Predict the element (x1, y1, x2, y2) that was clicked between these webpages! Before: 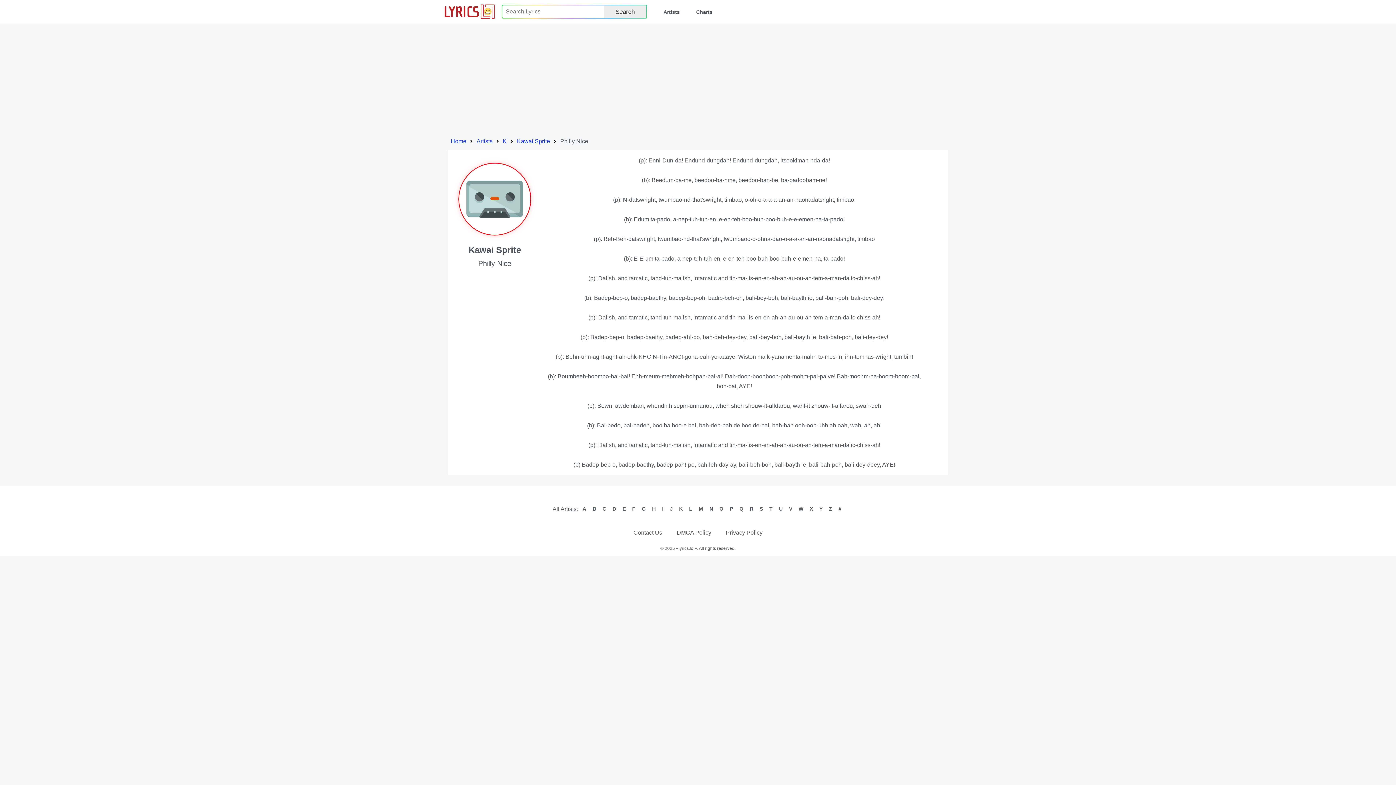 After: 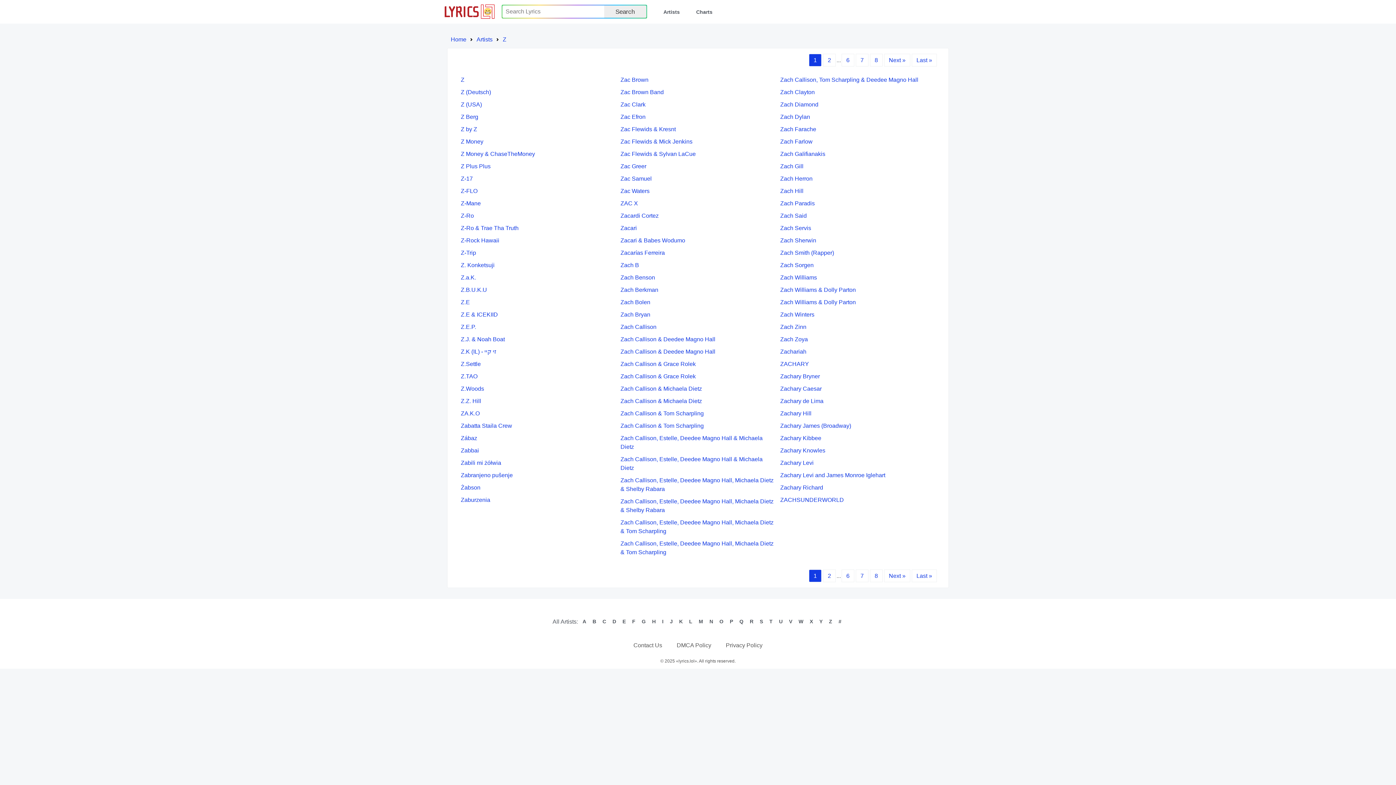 Action: label: Z bbox: (829, 506, 832, 512)